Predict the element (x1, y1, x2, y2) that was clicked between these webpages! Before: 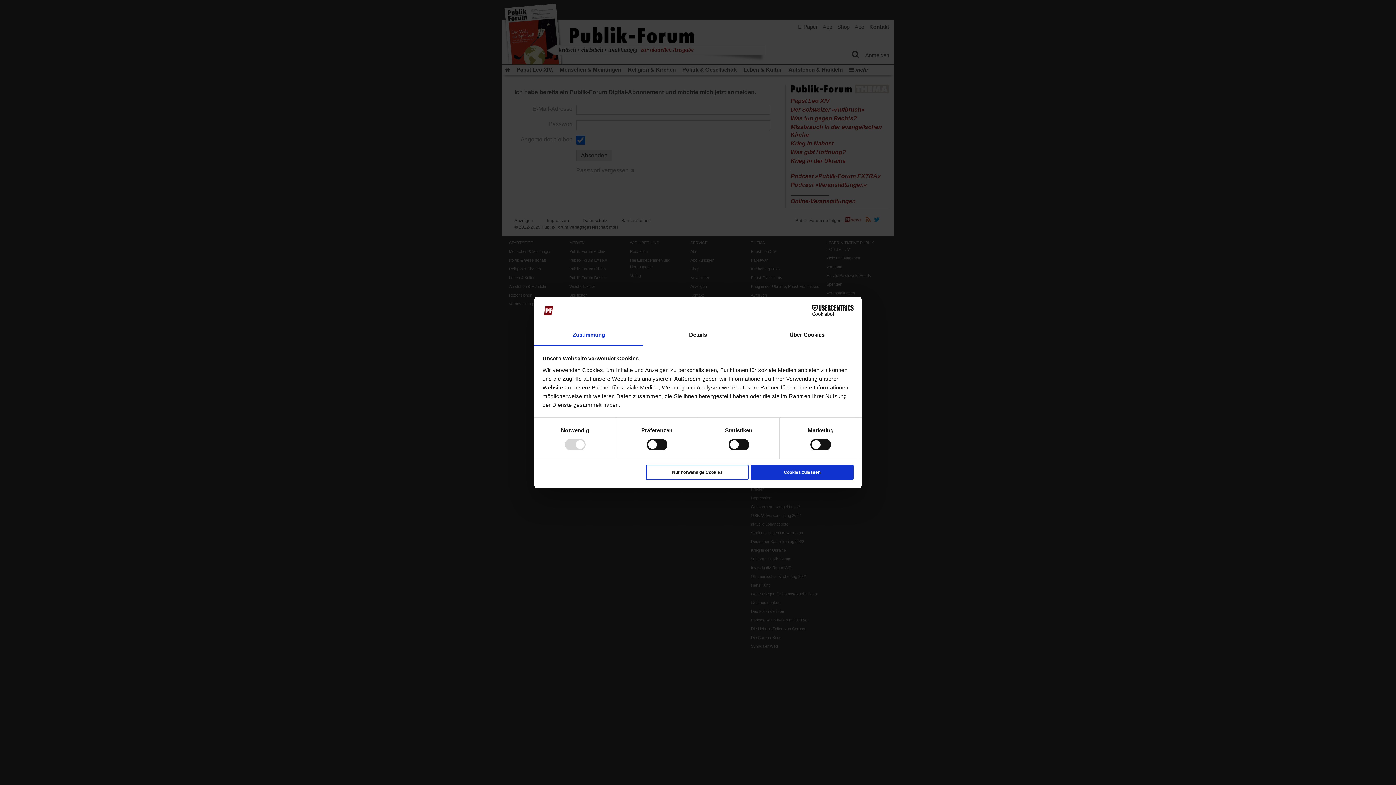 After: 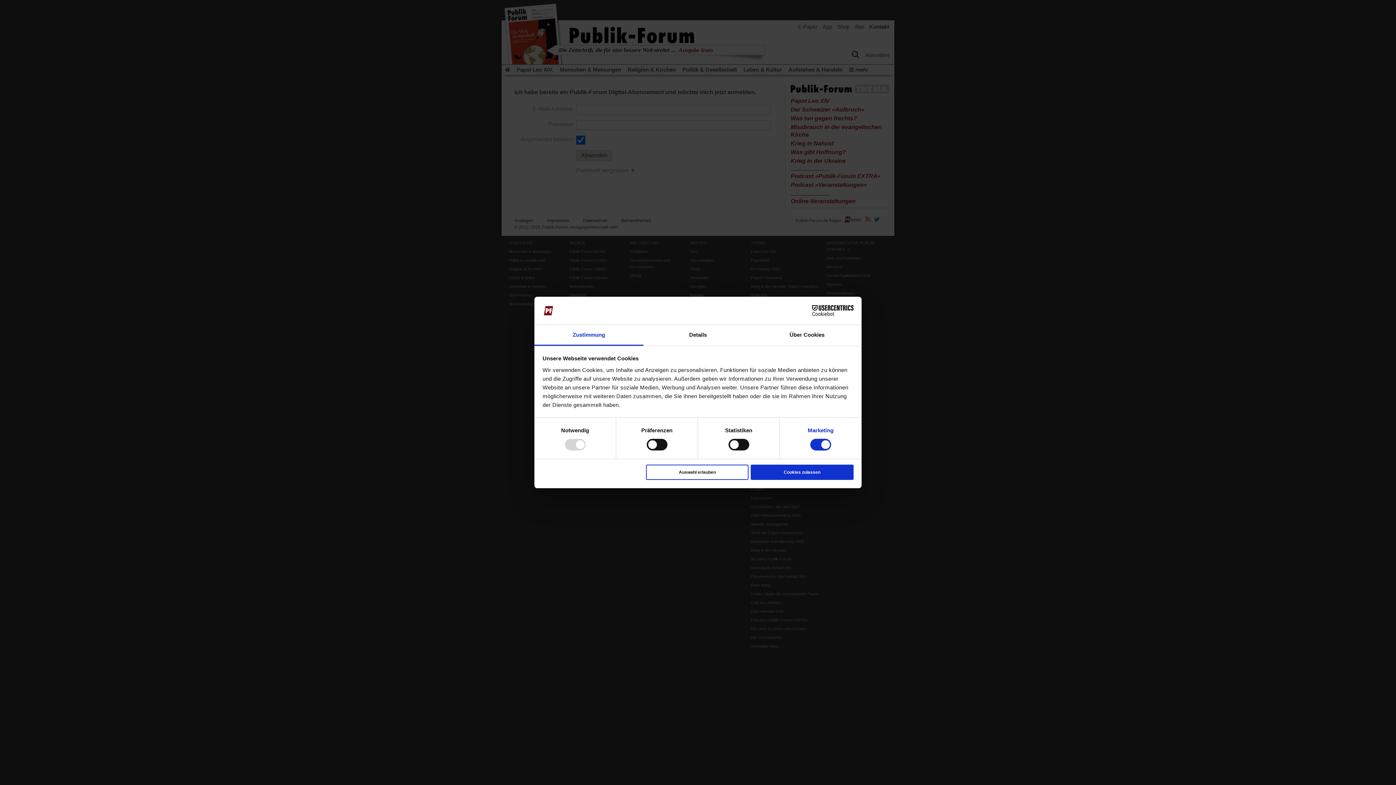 Action: label: Marketing bbox: (808, 426, 833, 435)